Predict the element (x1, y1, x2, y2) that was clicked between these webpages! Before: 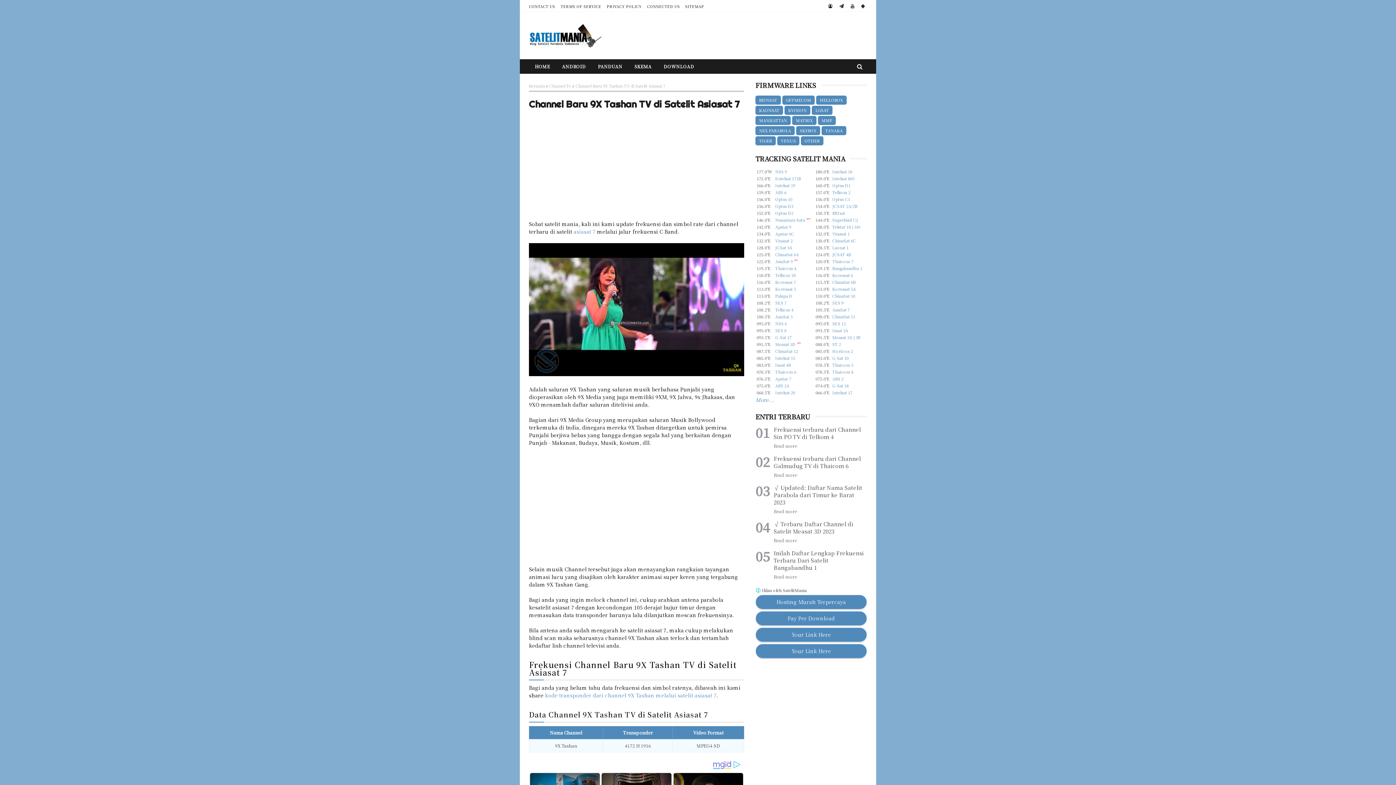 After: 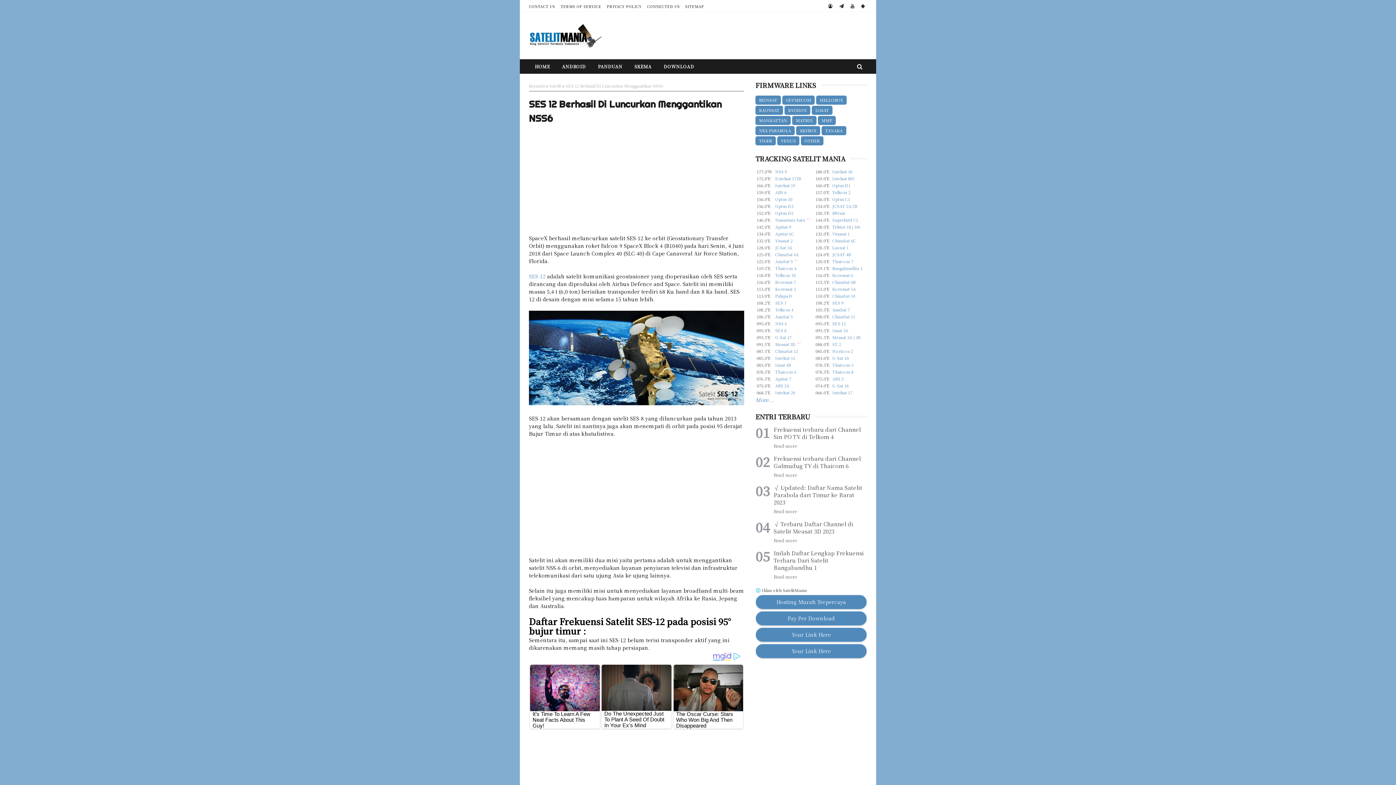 Action: bbox: (832, 320, 846, 326) label: SES 12